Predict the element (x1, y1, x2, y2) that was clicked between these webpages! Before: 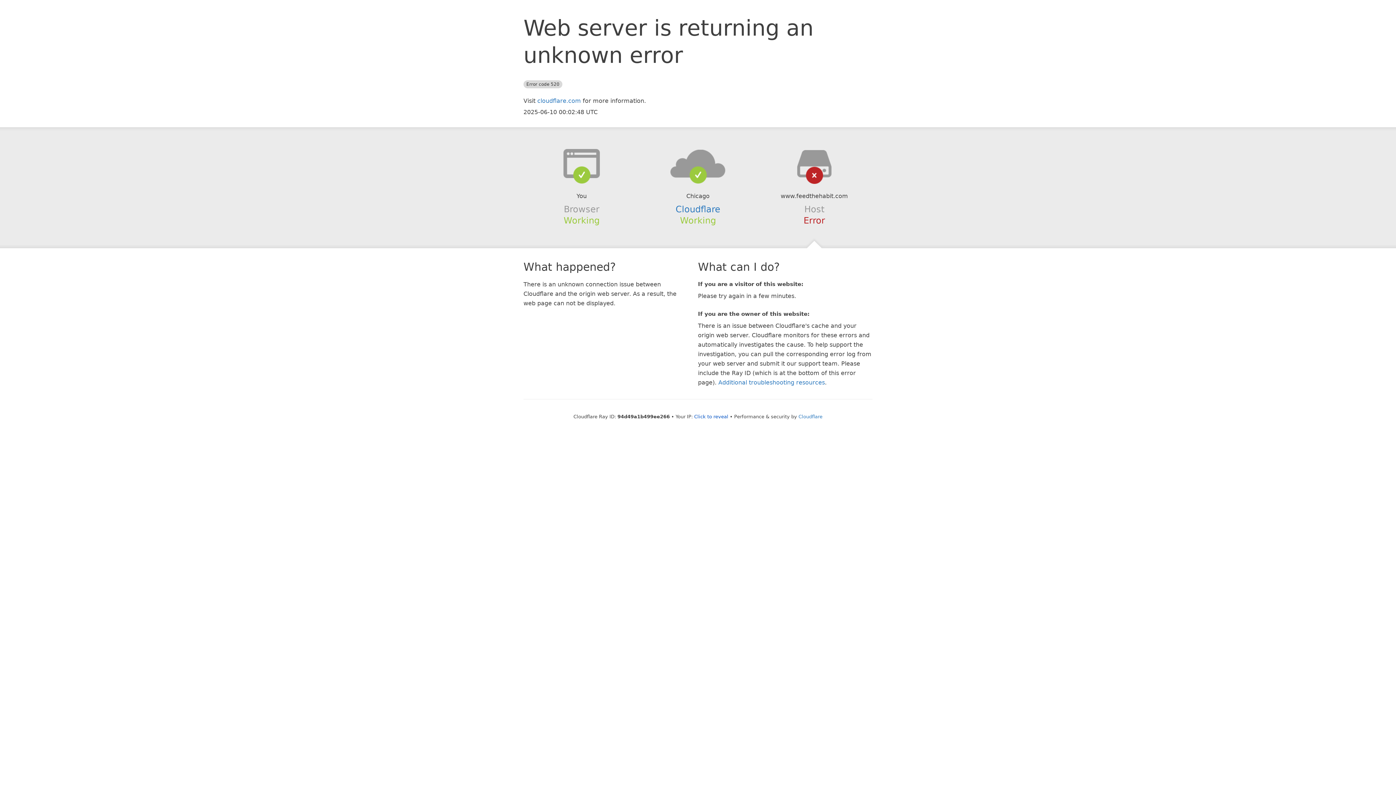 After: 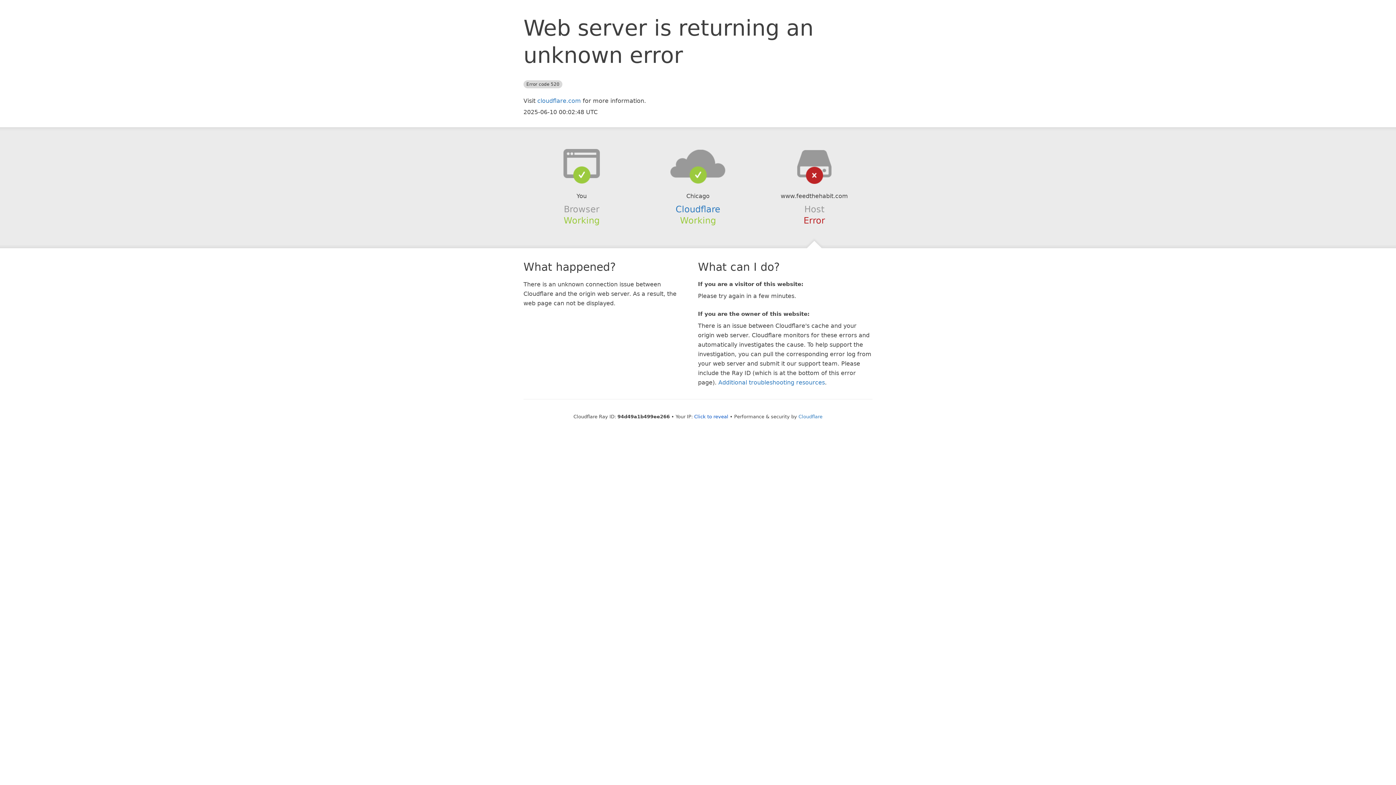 Action: bbox: (639, 148, 756, 178)